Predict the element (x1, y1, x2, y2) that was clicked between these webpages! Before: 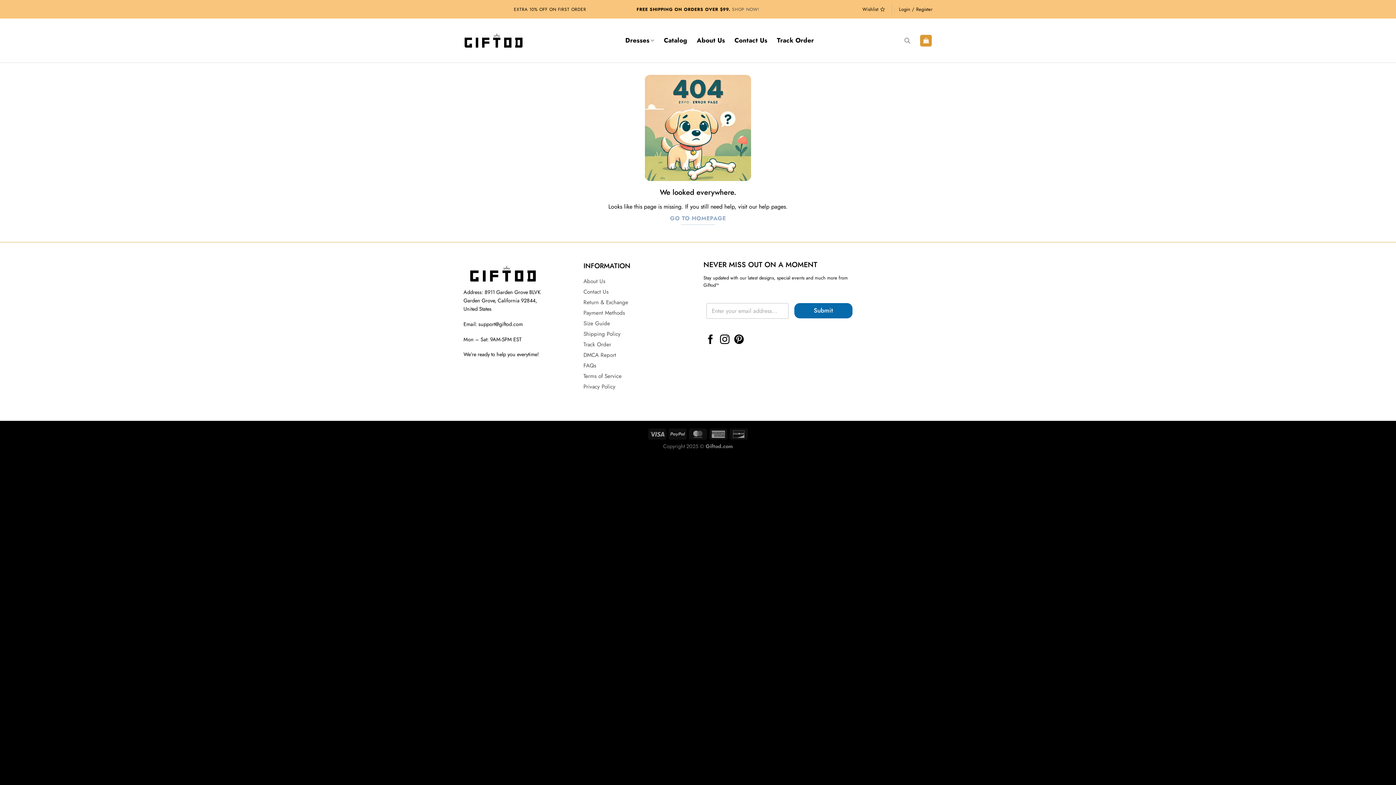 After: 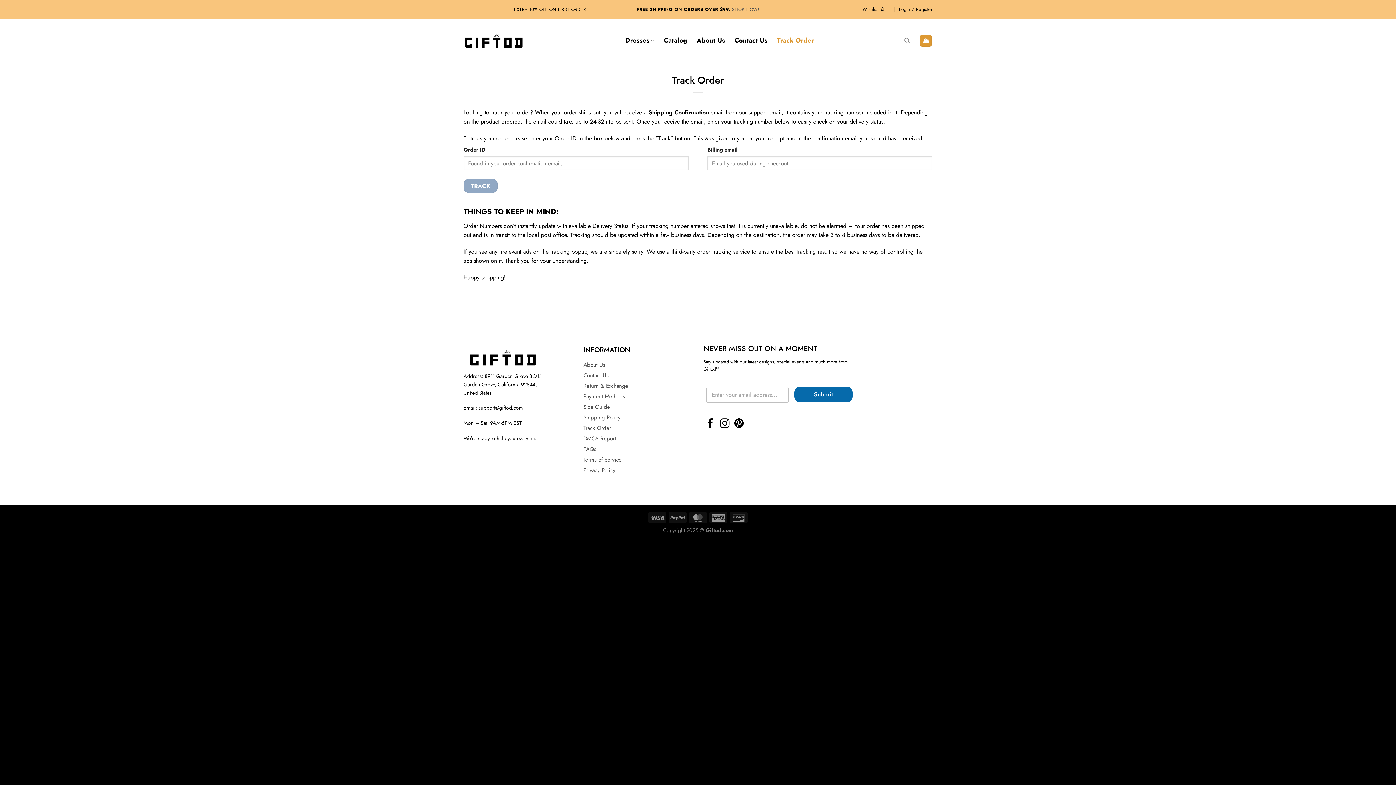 Action: label: Track Order bbox: (777, 32, 814, 48)